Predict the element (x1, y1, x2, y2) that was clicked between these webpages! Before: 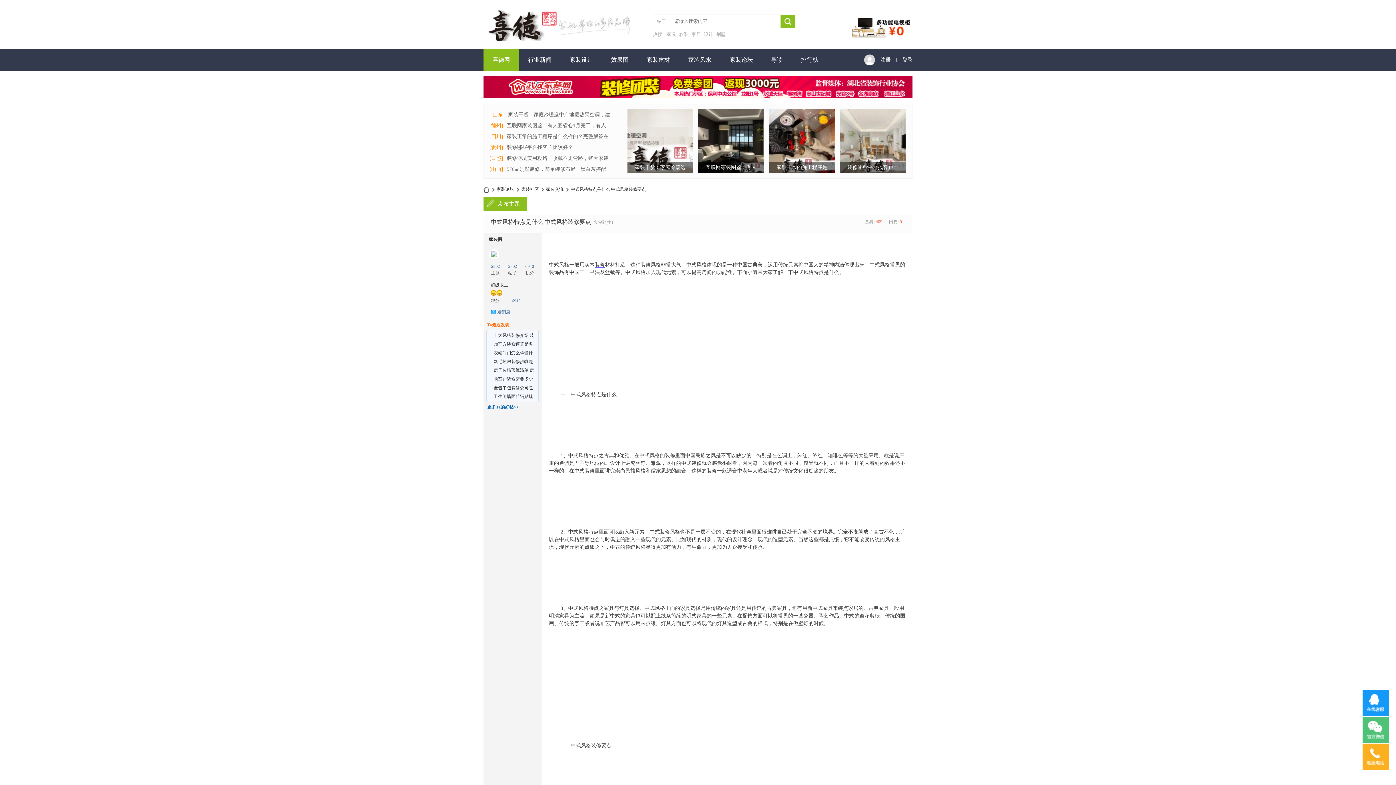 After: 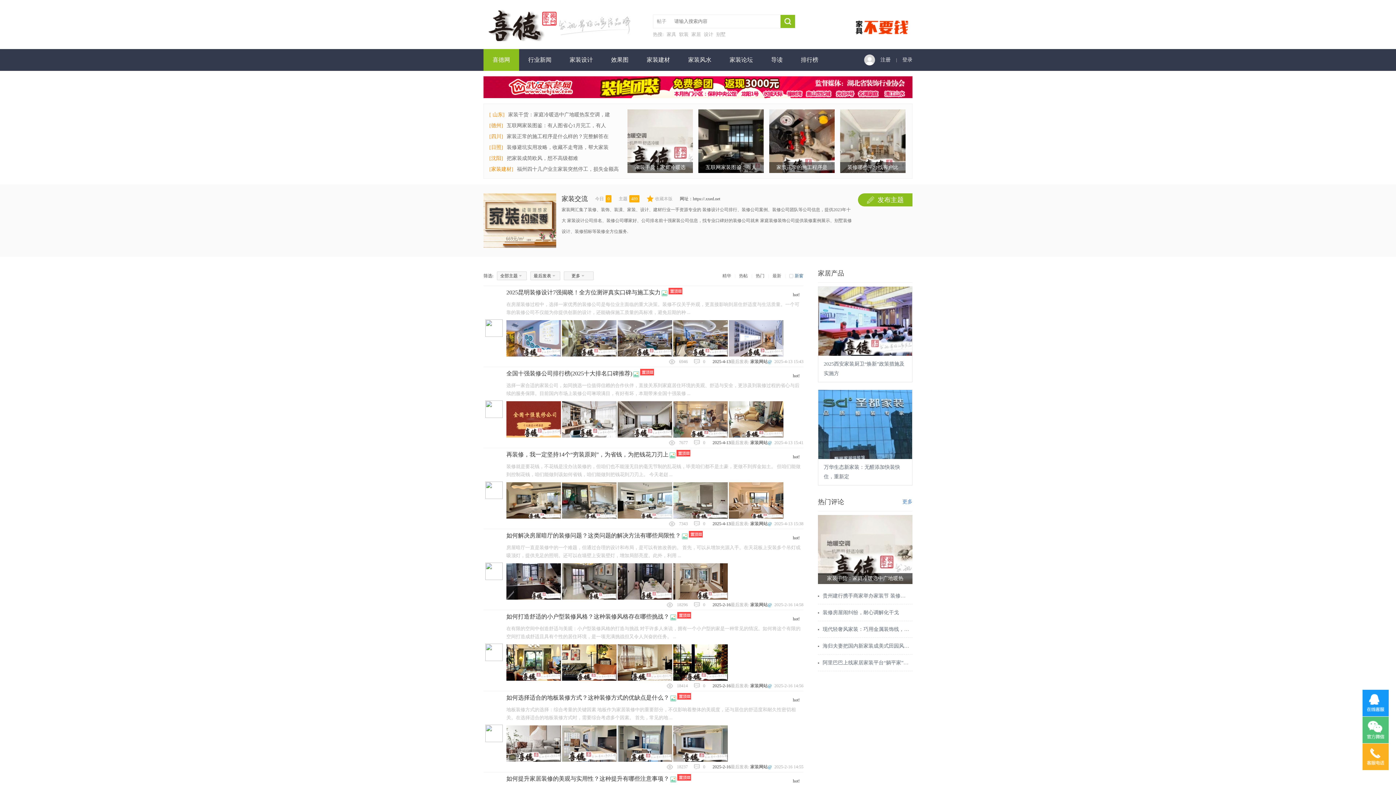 Action: label: 家装交流 bbox: (546, 184, 563, 194)